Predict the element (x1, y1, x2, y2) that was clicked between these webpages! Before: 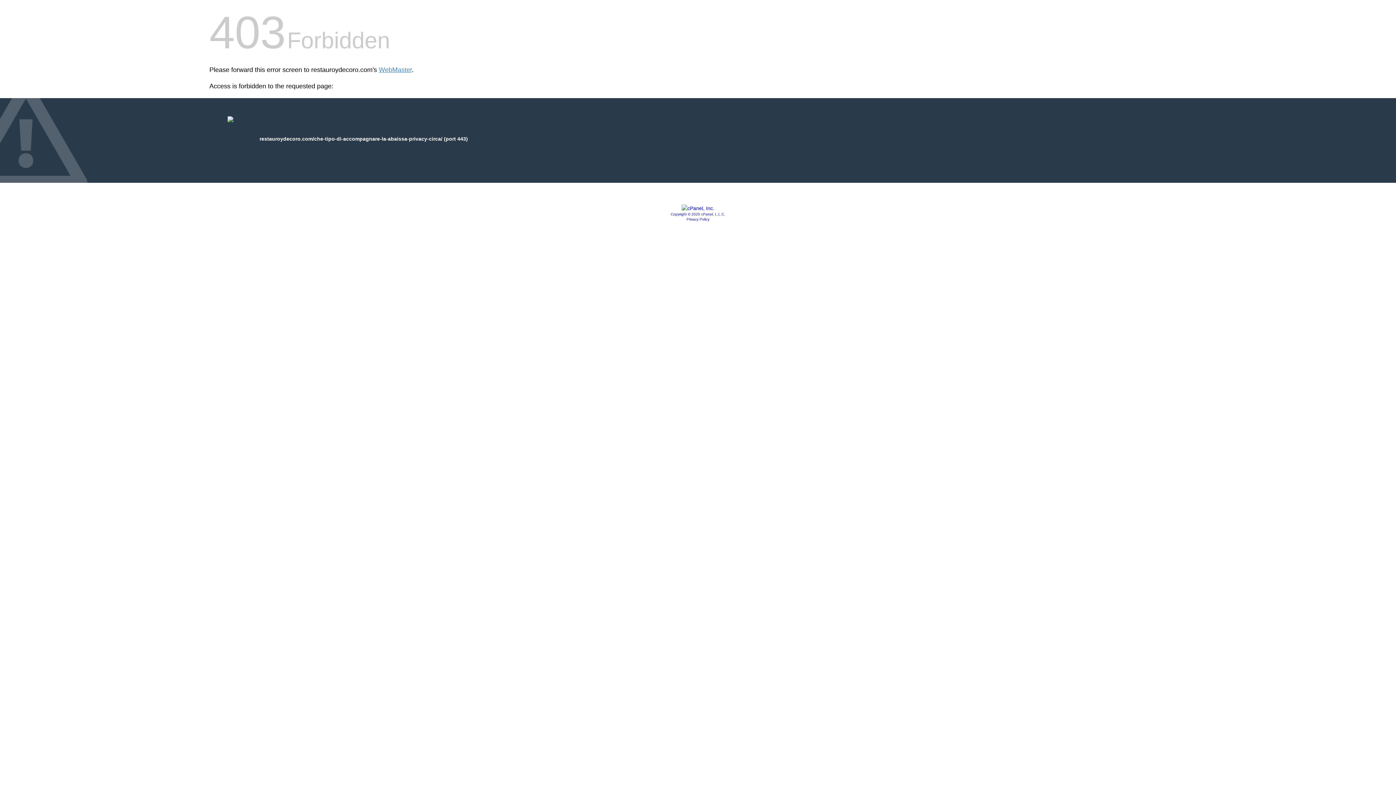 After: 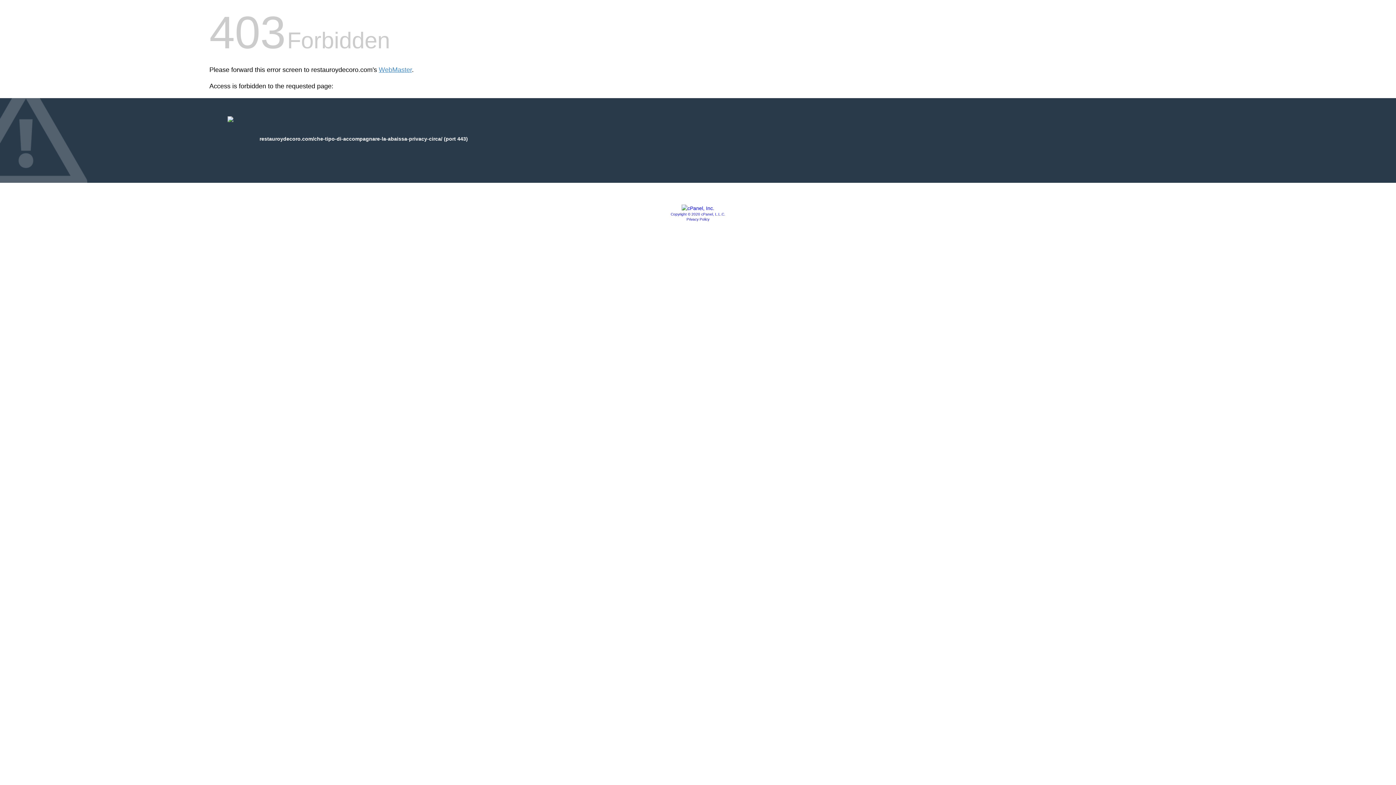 Action: bbox: (681, 205, 714, 211)